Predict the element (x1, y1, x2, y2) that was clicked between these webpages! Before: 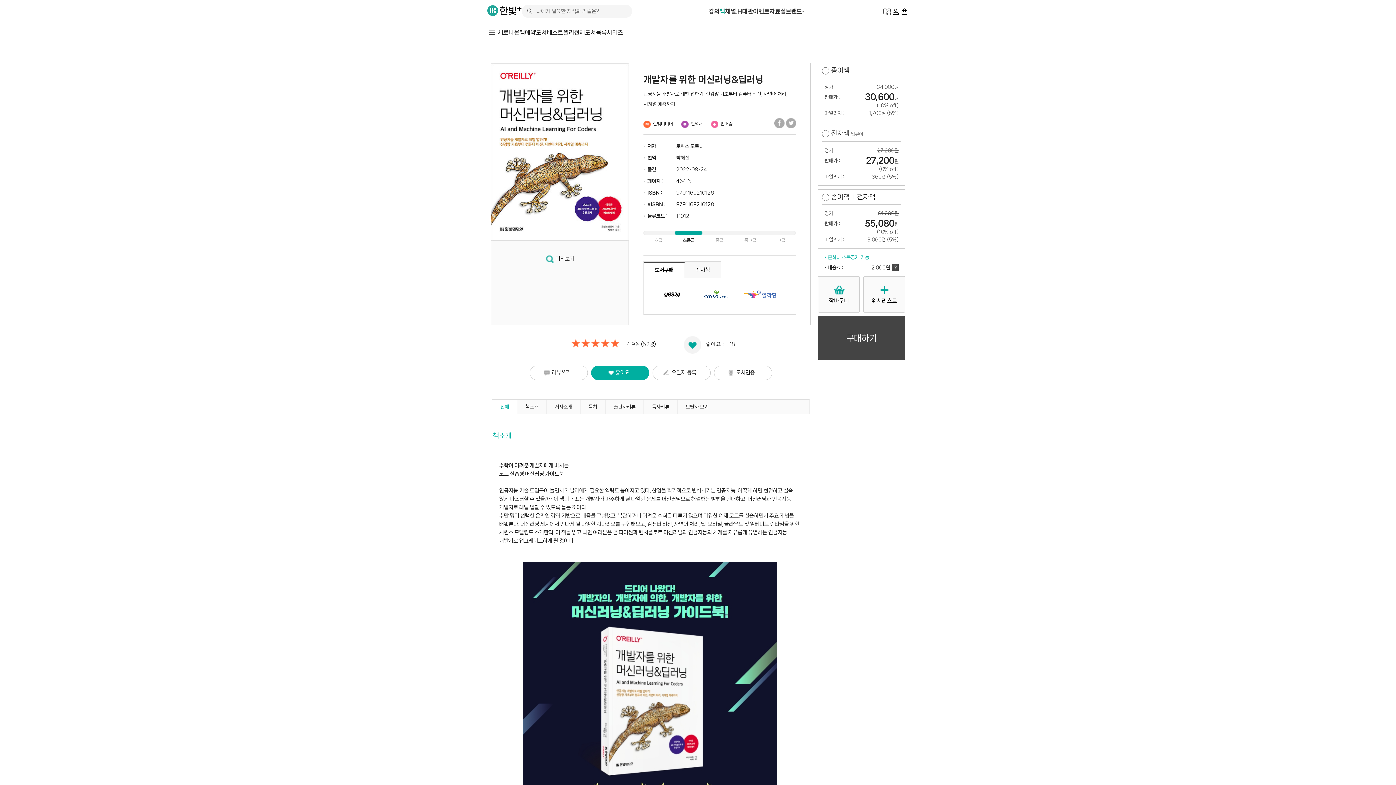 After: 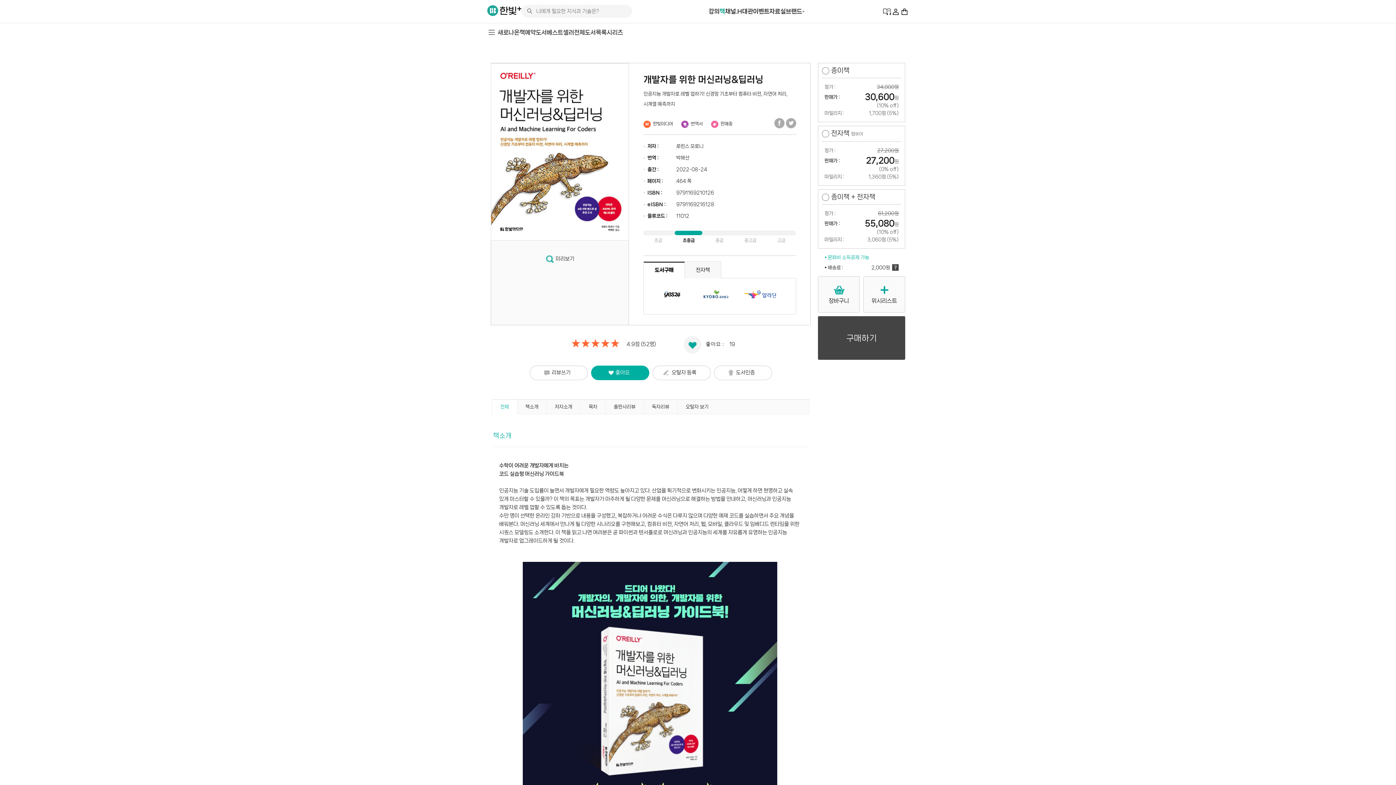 Action: label: 좋아요 bbox: (591, 365, 649, 380)